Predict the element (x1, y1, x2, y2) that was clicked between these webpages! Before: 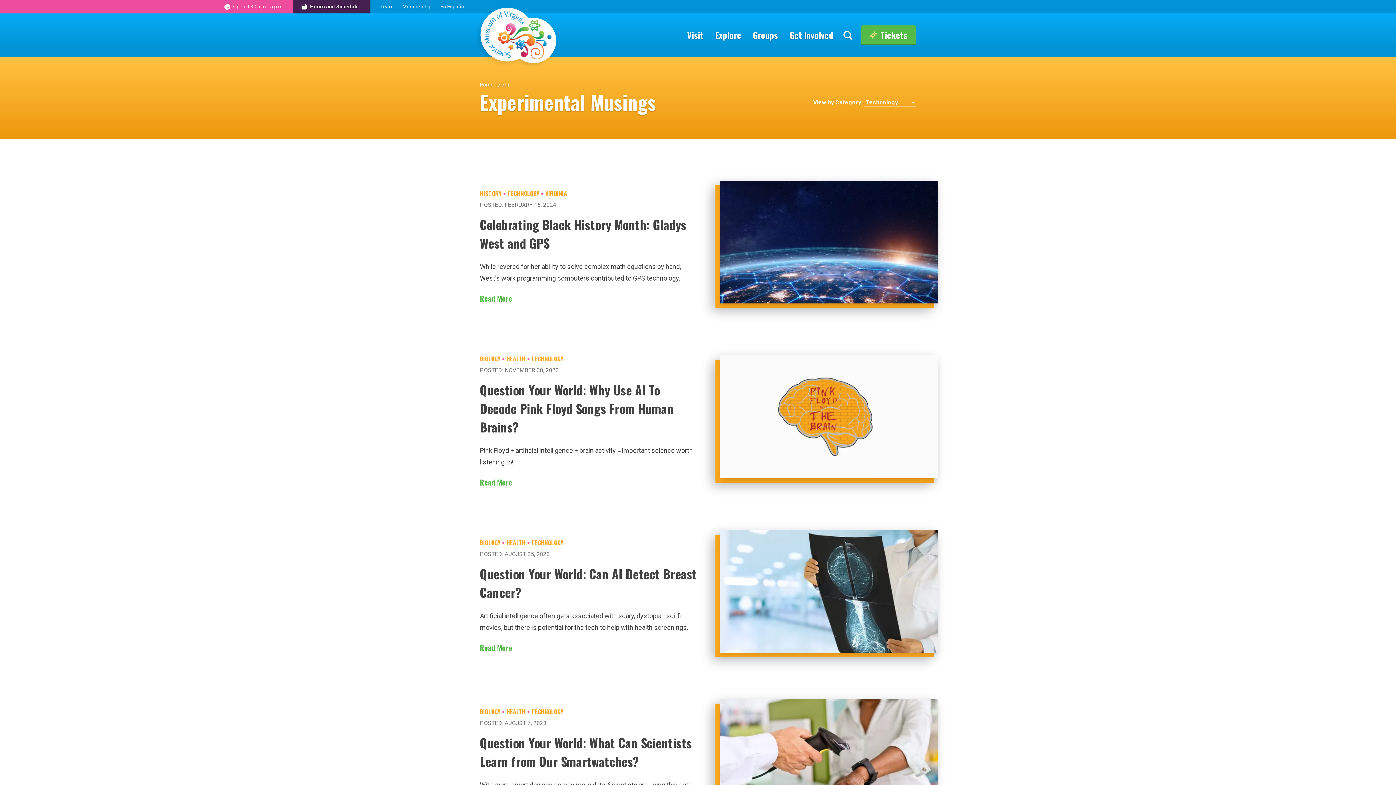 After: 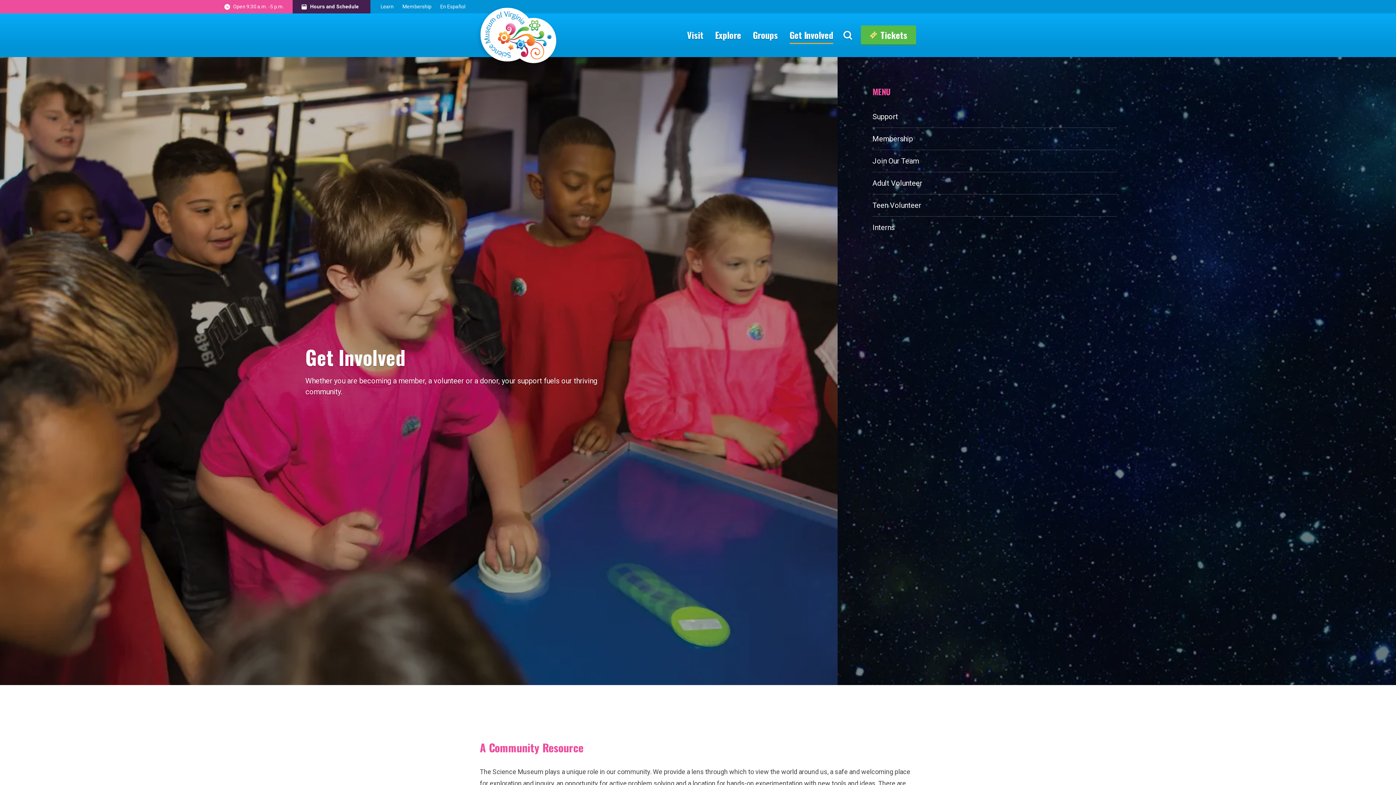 Action: label: Get Involved bbox: (789, 26, 833, 43)